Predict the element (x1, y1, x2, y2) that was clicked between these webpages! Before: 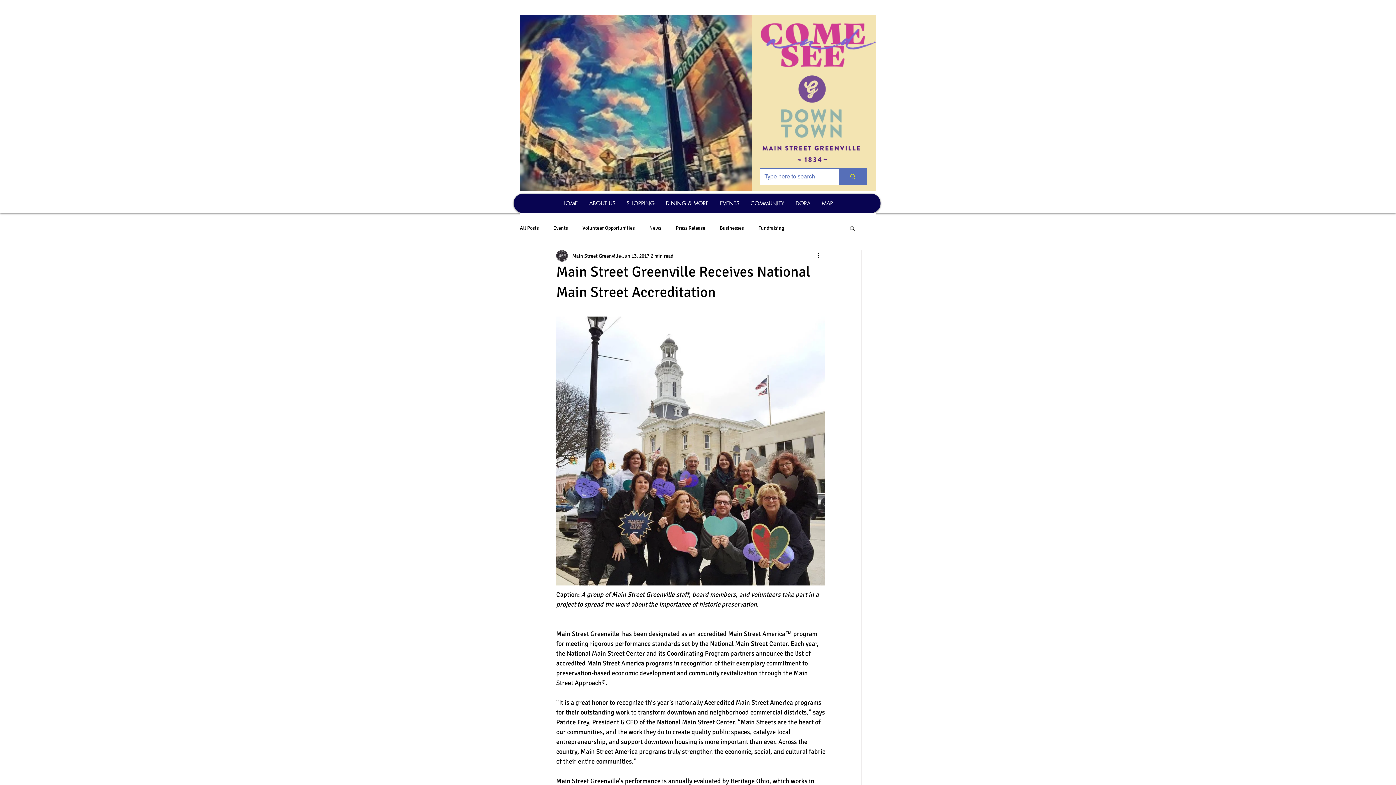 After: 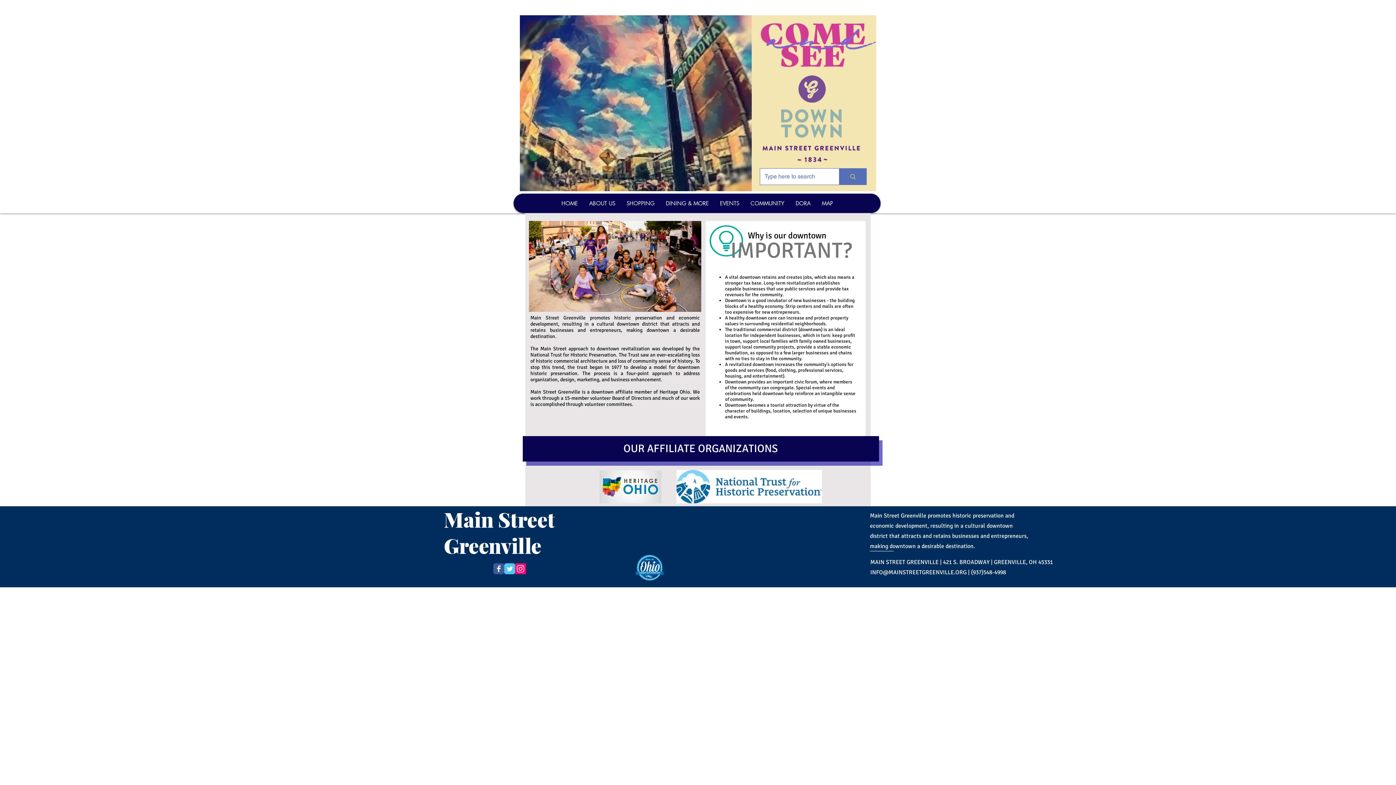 Action: bbox: (583, 193, 620, 213) label: ABOUT US